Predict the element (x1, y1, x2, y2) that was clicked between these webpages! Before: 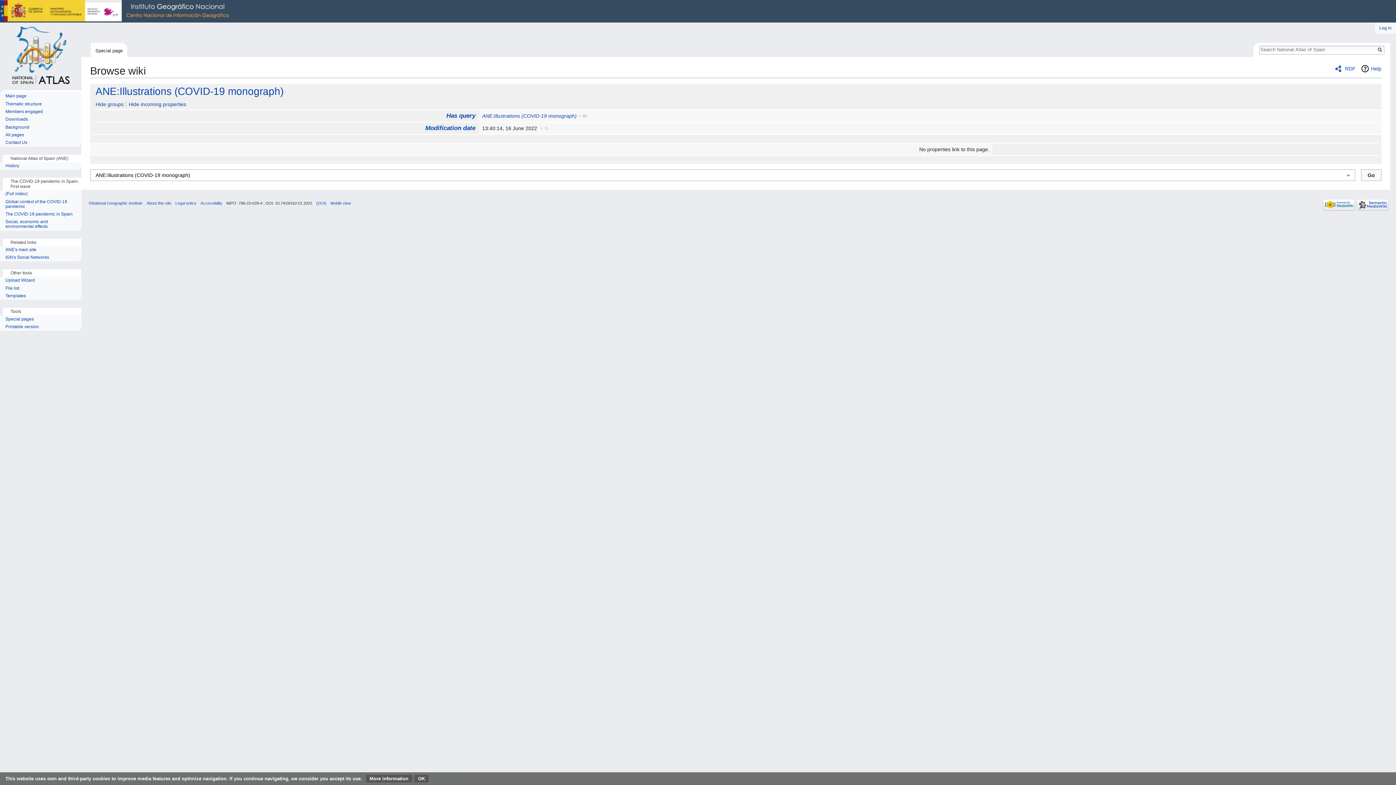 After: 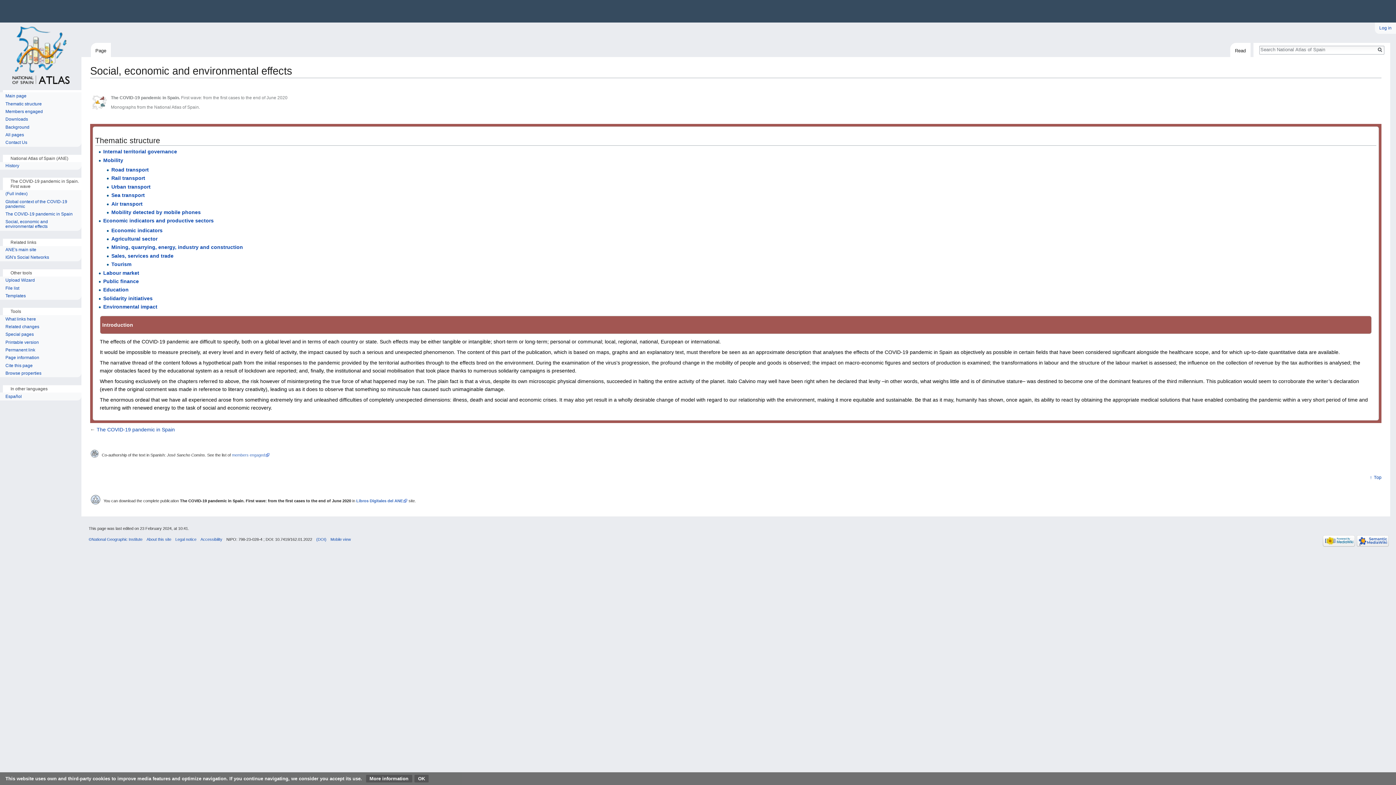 Action: bbox: (5, 219, 76, 229) label: Social, economic and environmental effects